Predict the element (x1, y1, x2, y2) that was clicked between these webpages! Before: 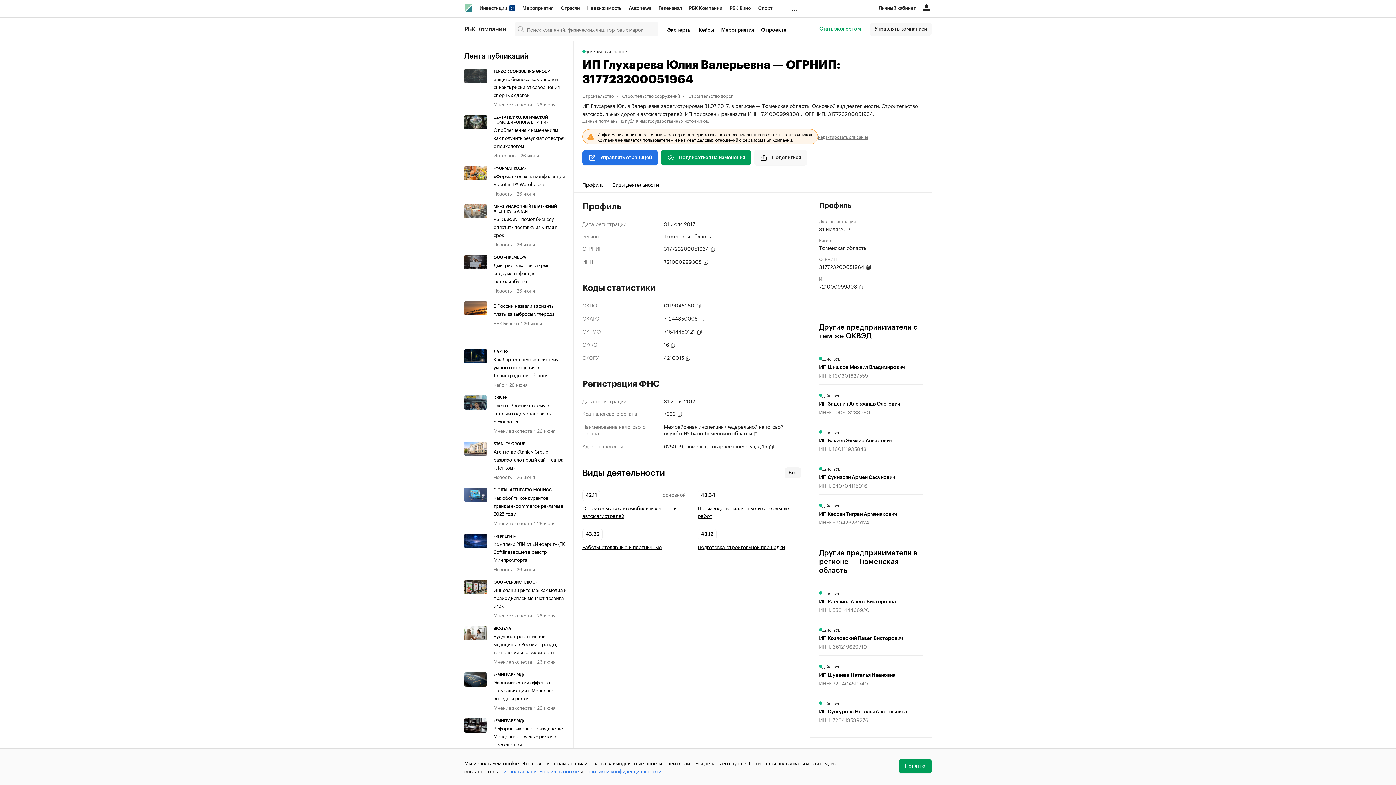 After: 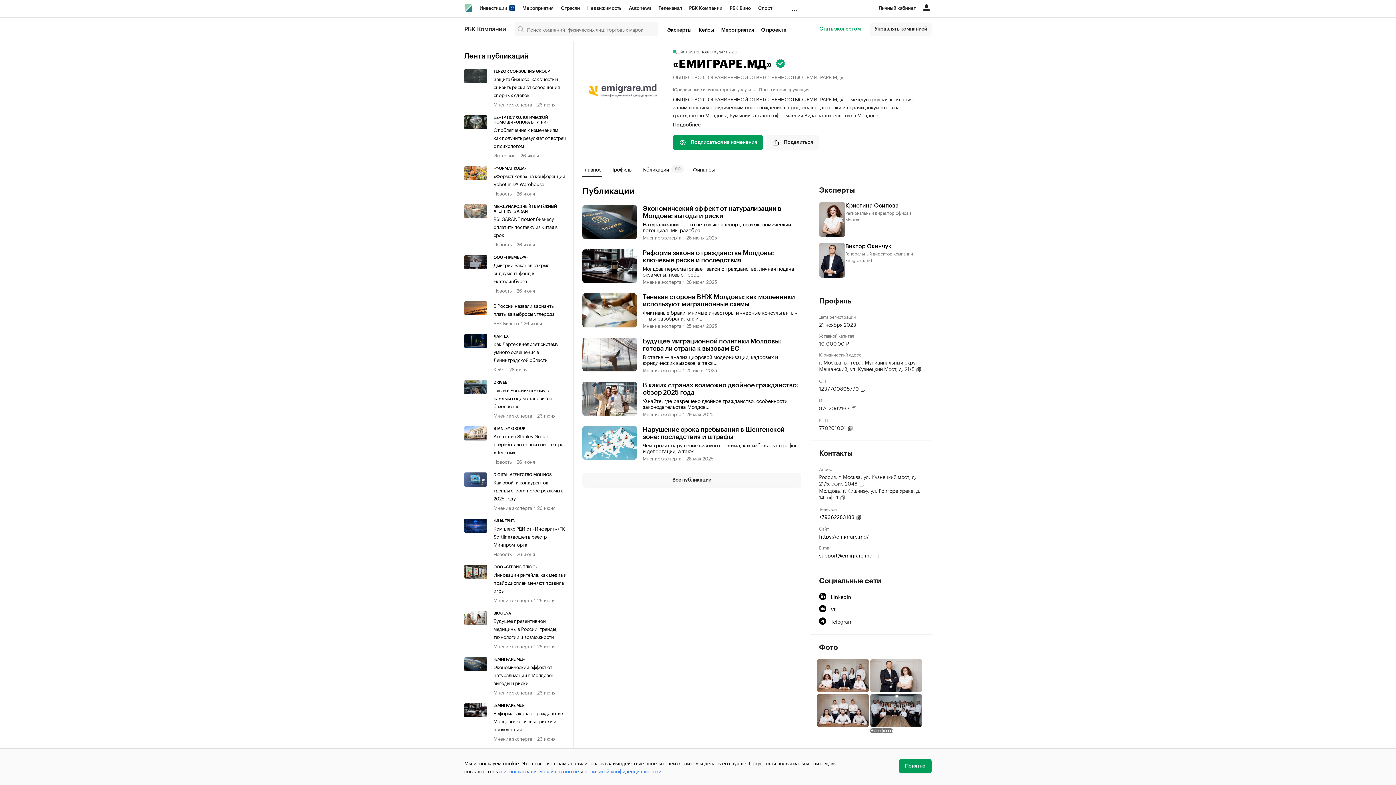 Action: bbox: (493, 718, 566, 723) label: «ЕМИГРАРЕ.МД»